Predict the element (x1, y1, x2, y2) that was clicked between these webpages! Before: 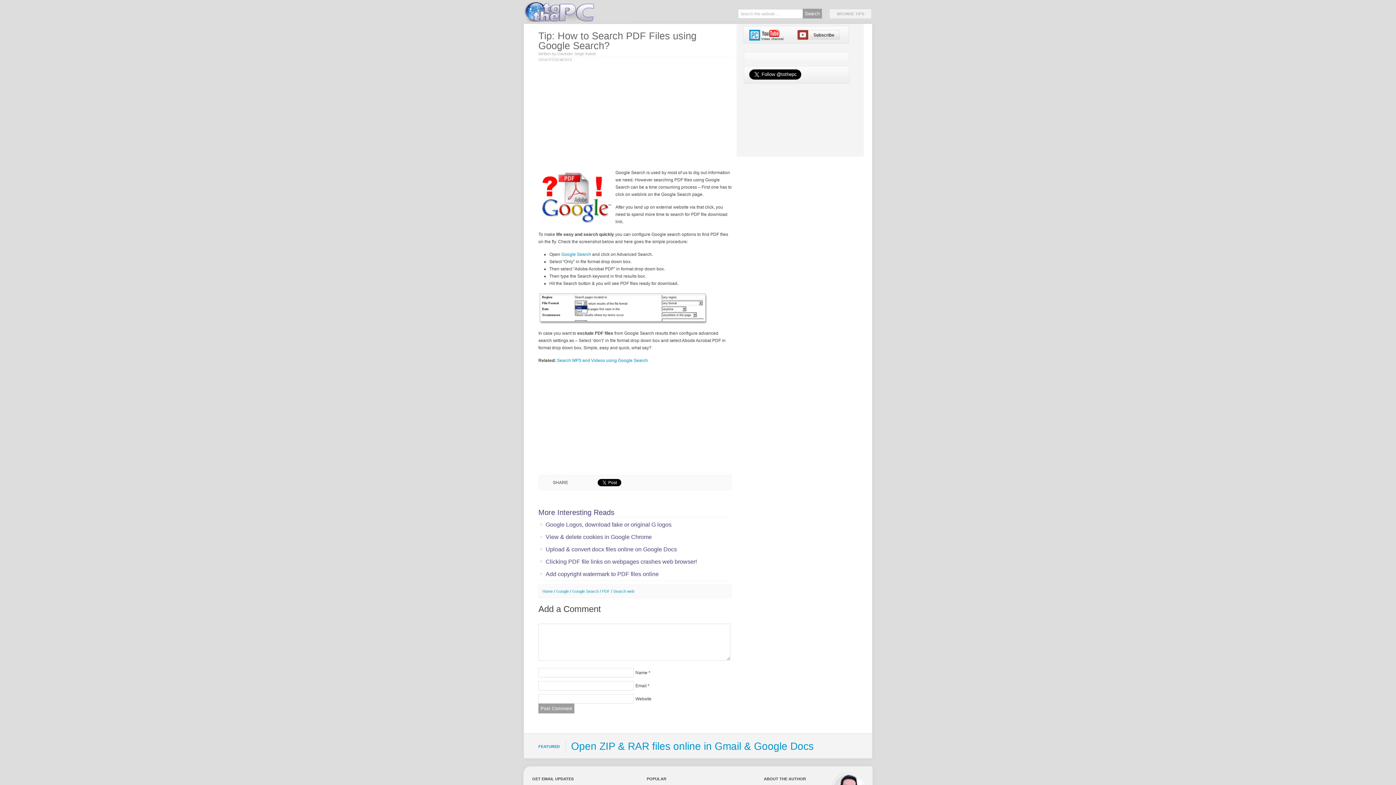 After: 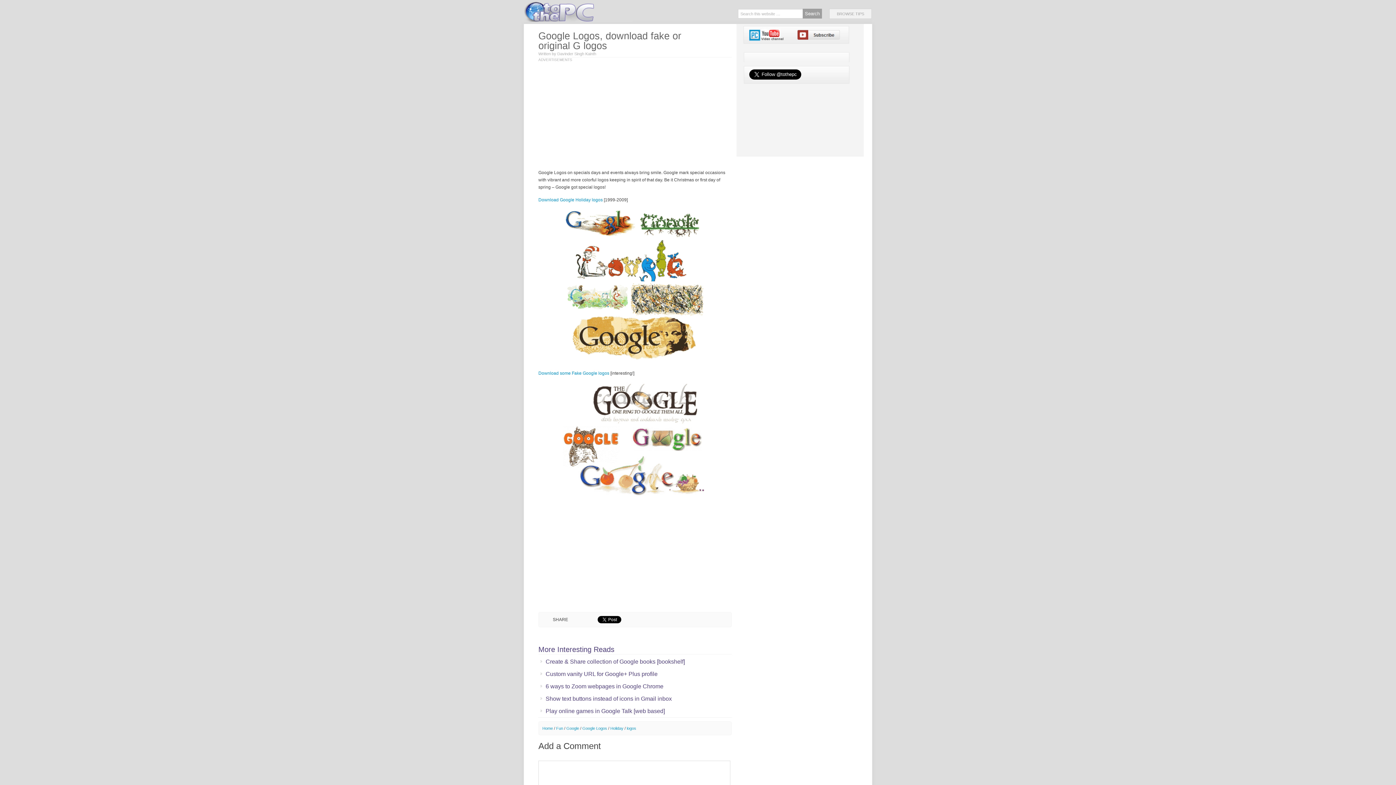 Action: bbox: (545, 521, 732, 528) label: Google Logos, download fake or original G logos